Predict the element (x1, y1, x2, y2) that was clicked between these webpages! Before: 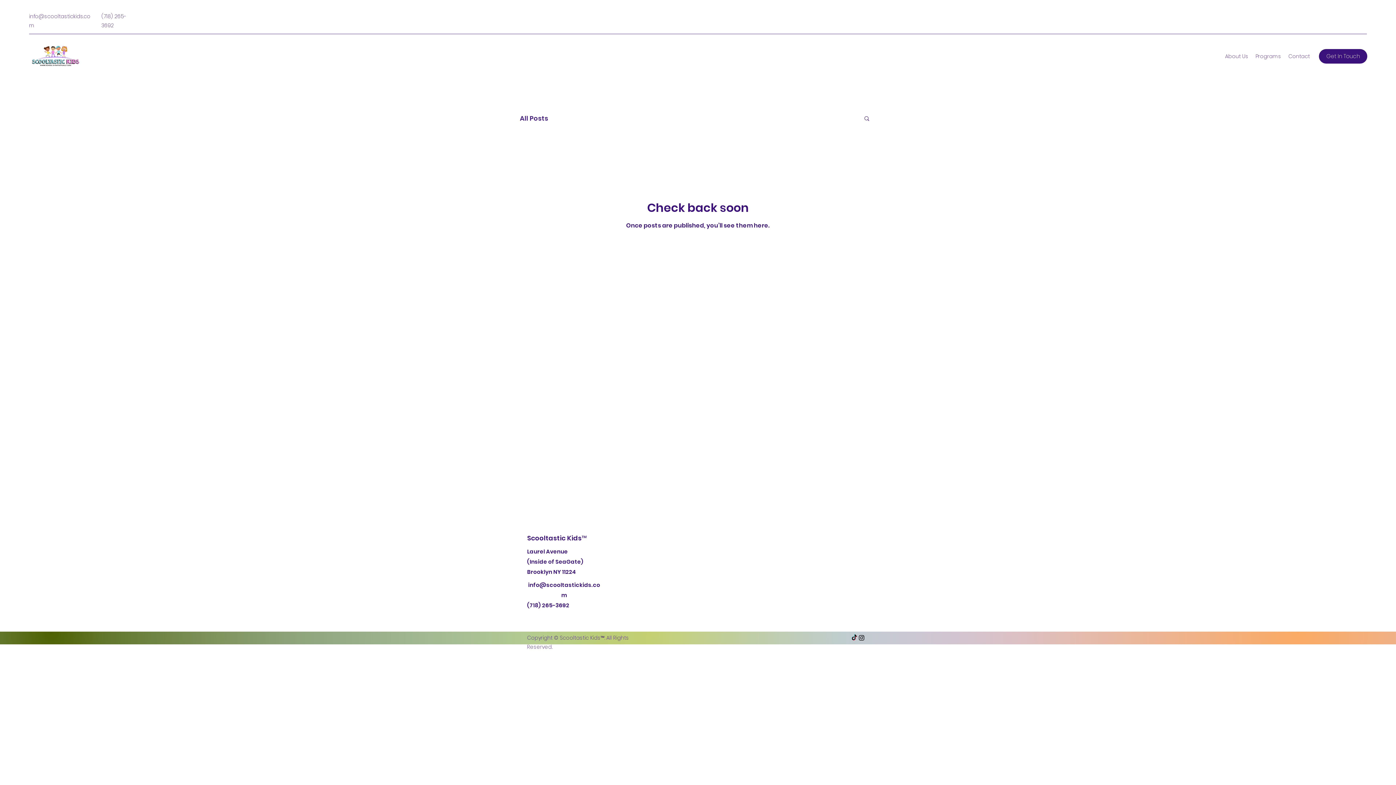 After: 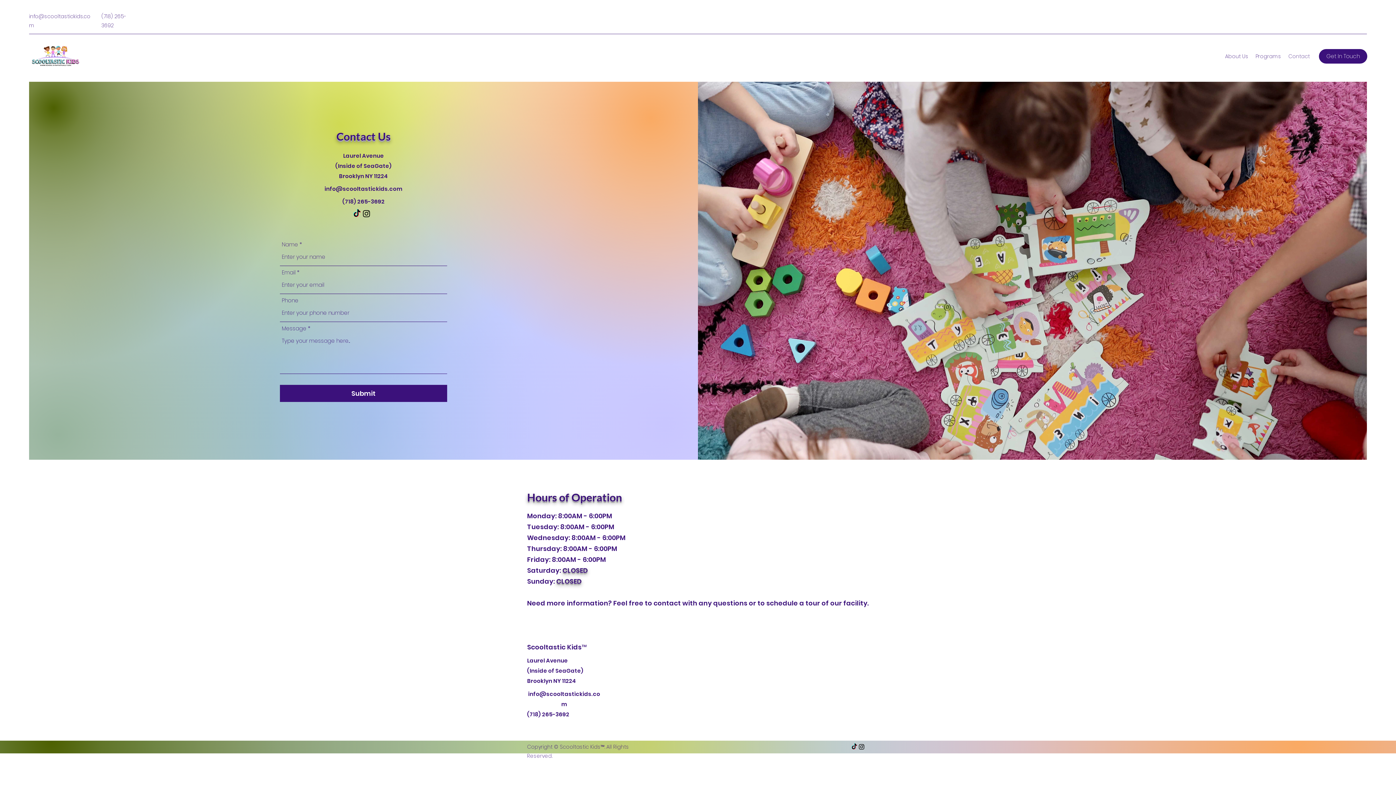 Action: label: Get In Touch bbox: (1319, 49, 1367, 63)